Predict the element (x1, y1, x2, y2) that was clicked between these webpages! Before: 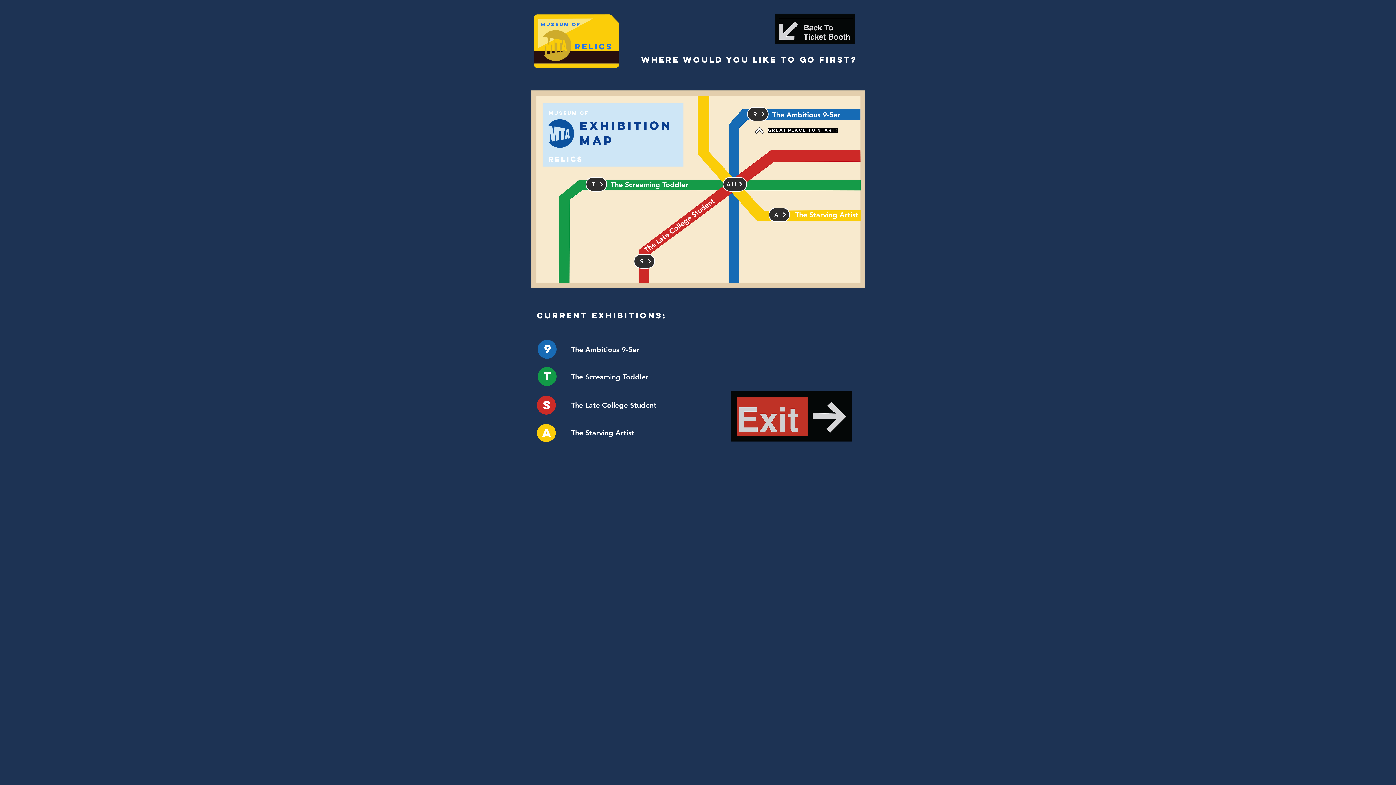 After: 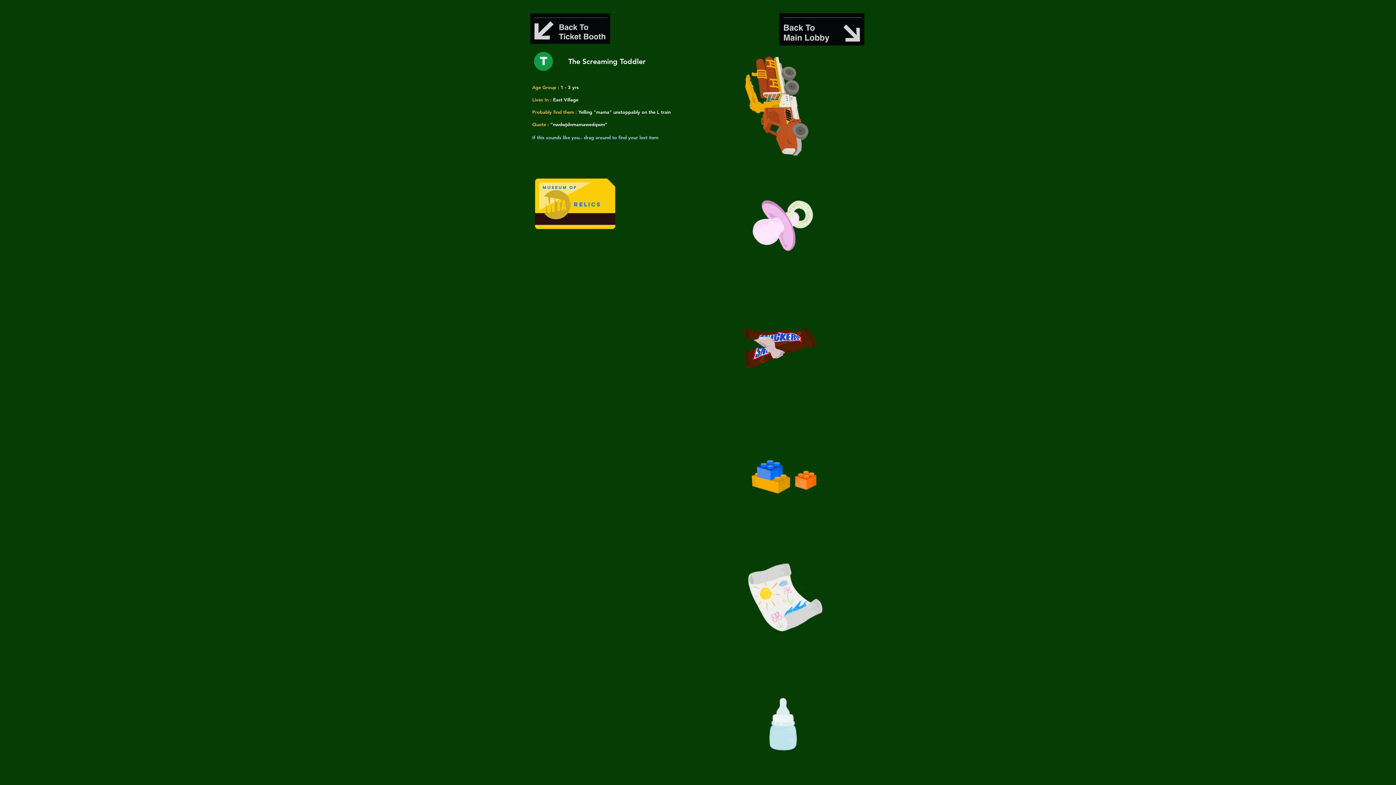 Action: bbox: (610, 179, 688, 189) label: The Screaming Toddler